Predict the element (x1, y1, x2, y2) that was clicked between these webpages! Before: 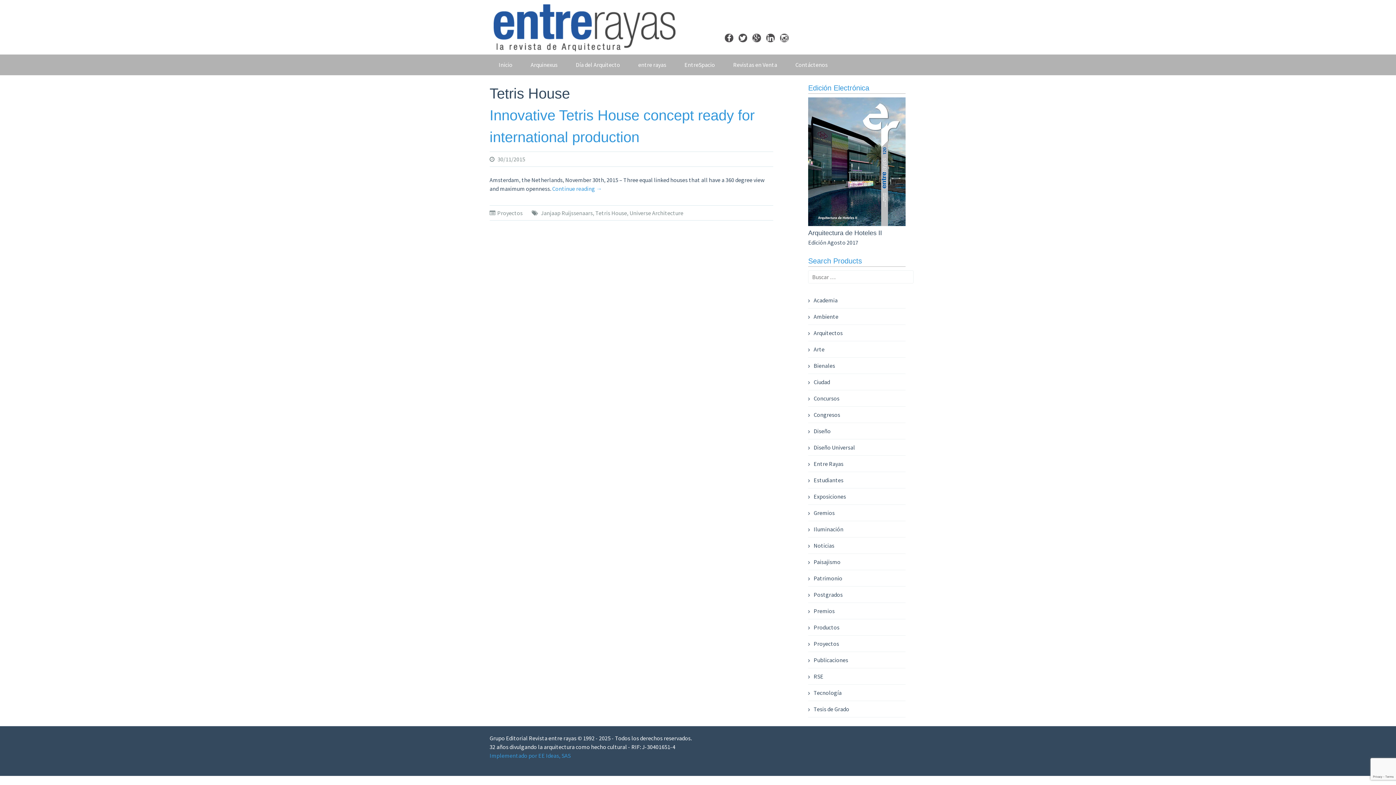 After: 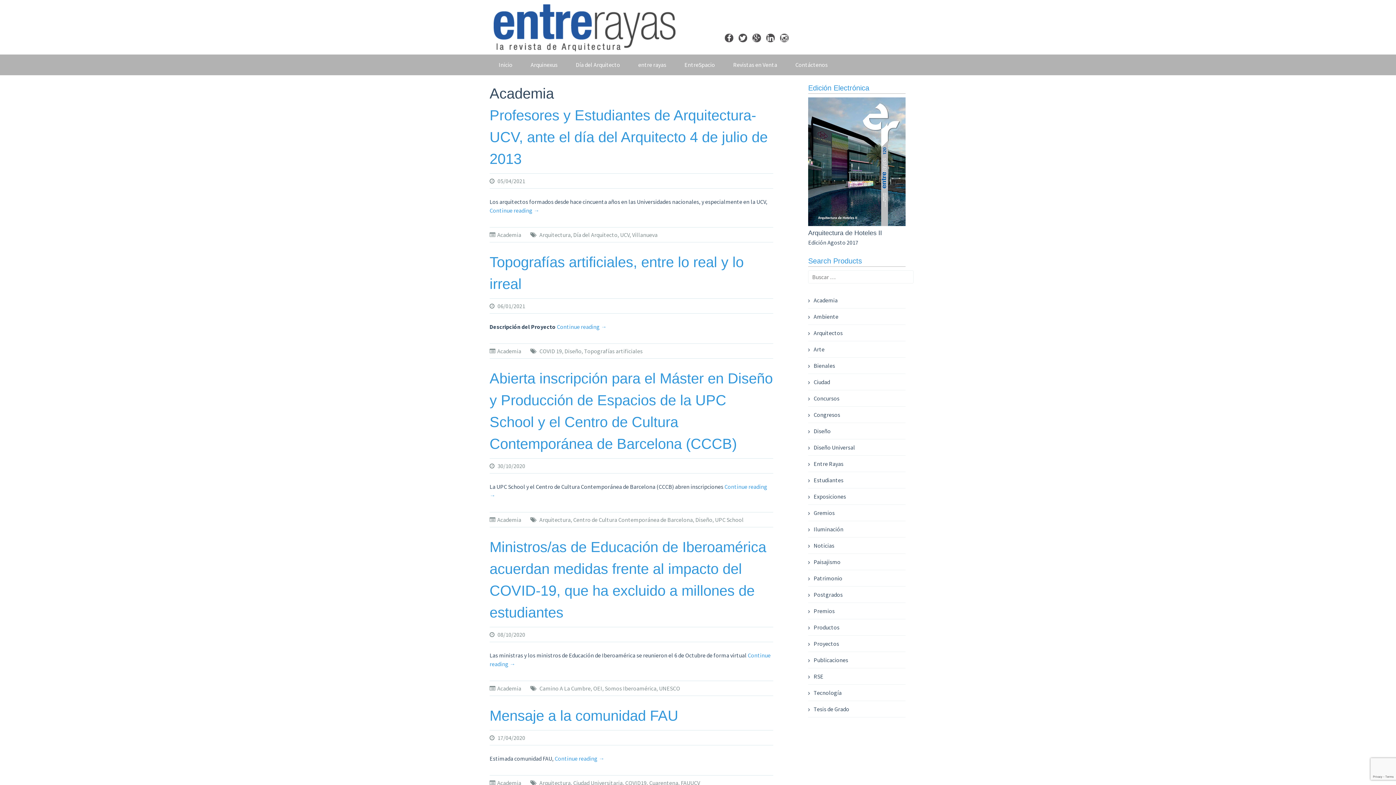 Action: bbox: (808, 296, 837, 303) label: Academia